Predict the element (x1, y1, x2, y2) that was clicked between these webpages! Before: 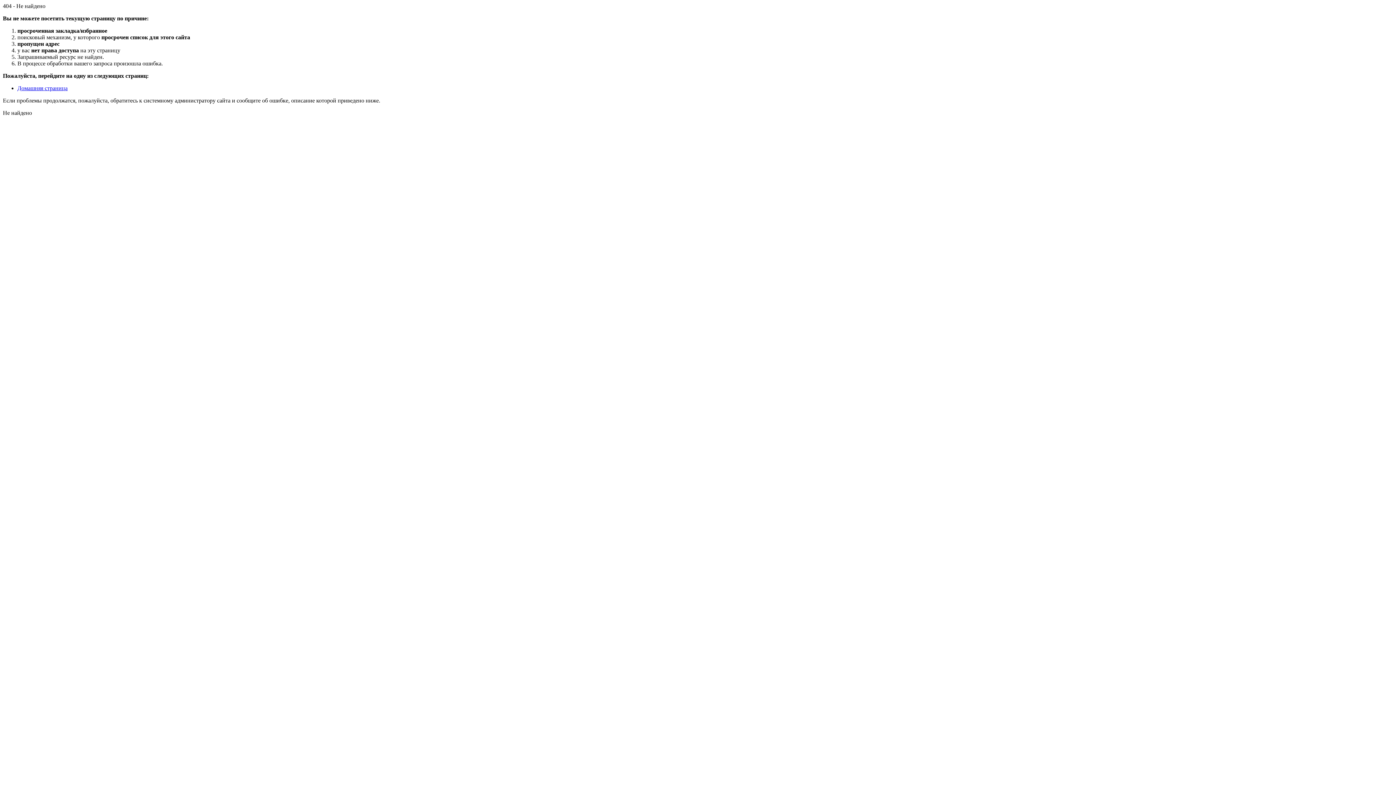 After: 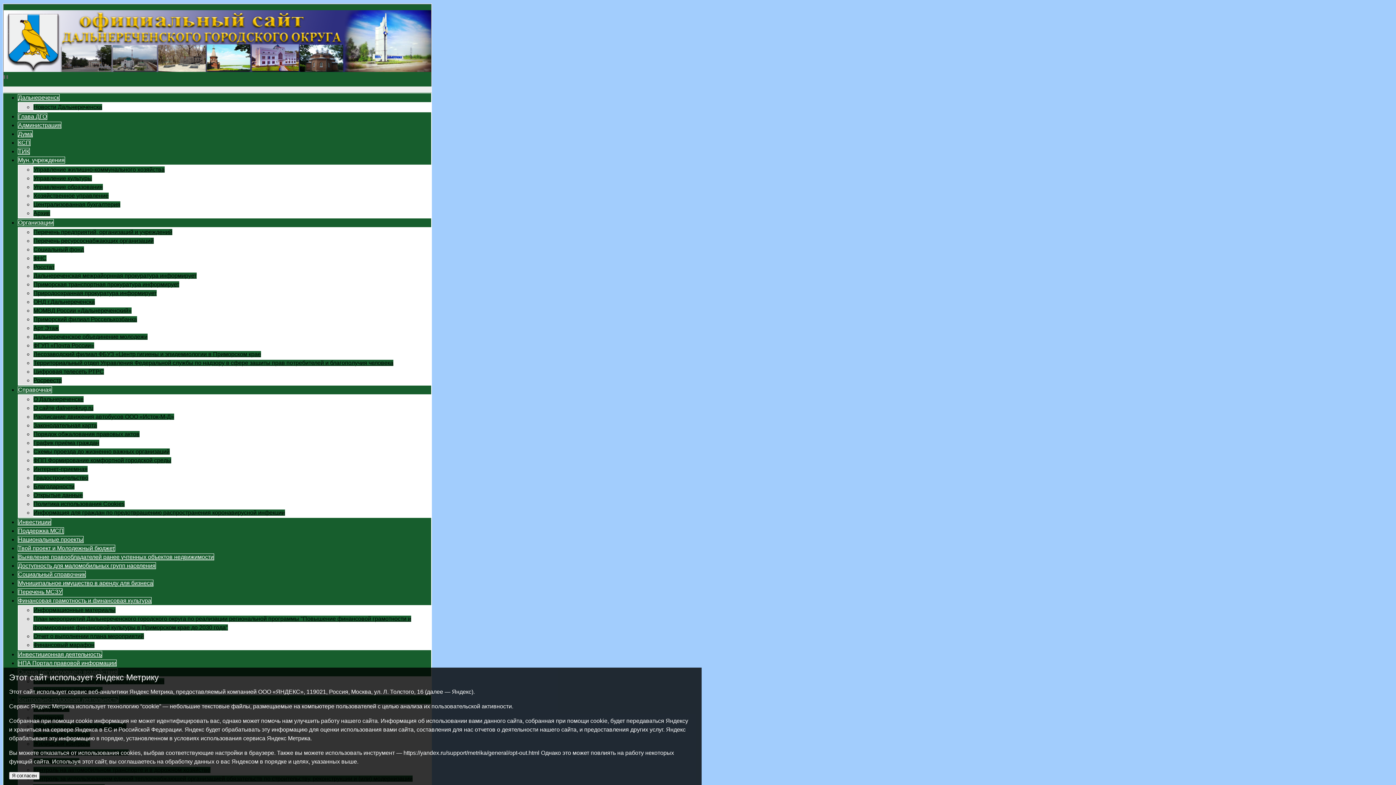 Action: label: Домашняя страница bbox: (17, 85, 67, 91)